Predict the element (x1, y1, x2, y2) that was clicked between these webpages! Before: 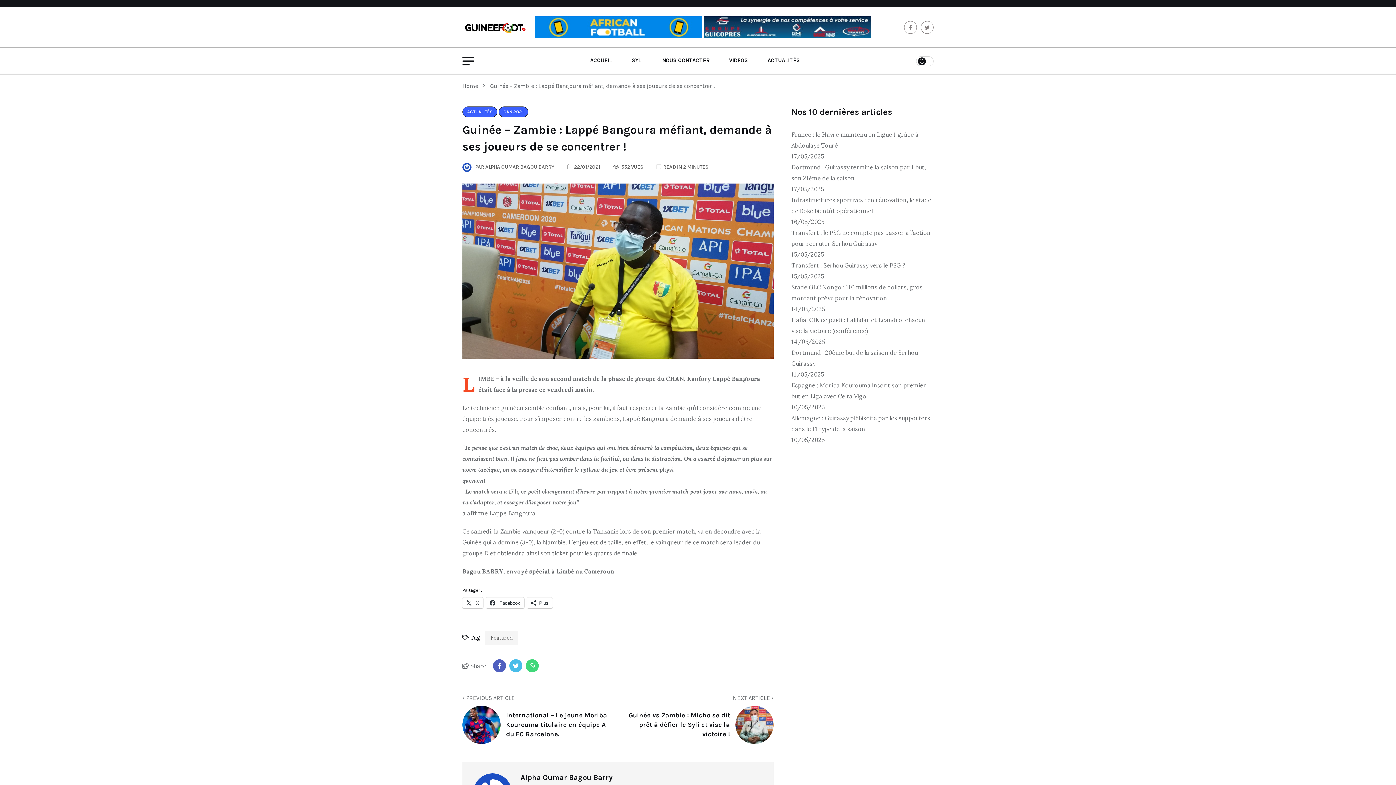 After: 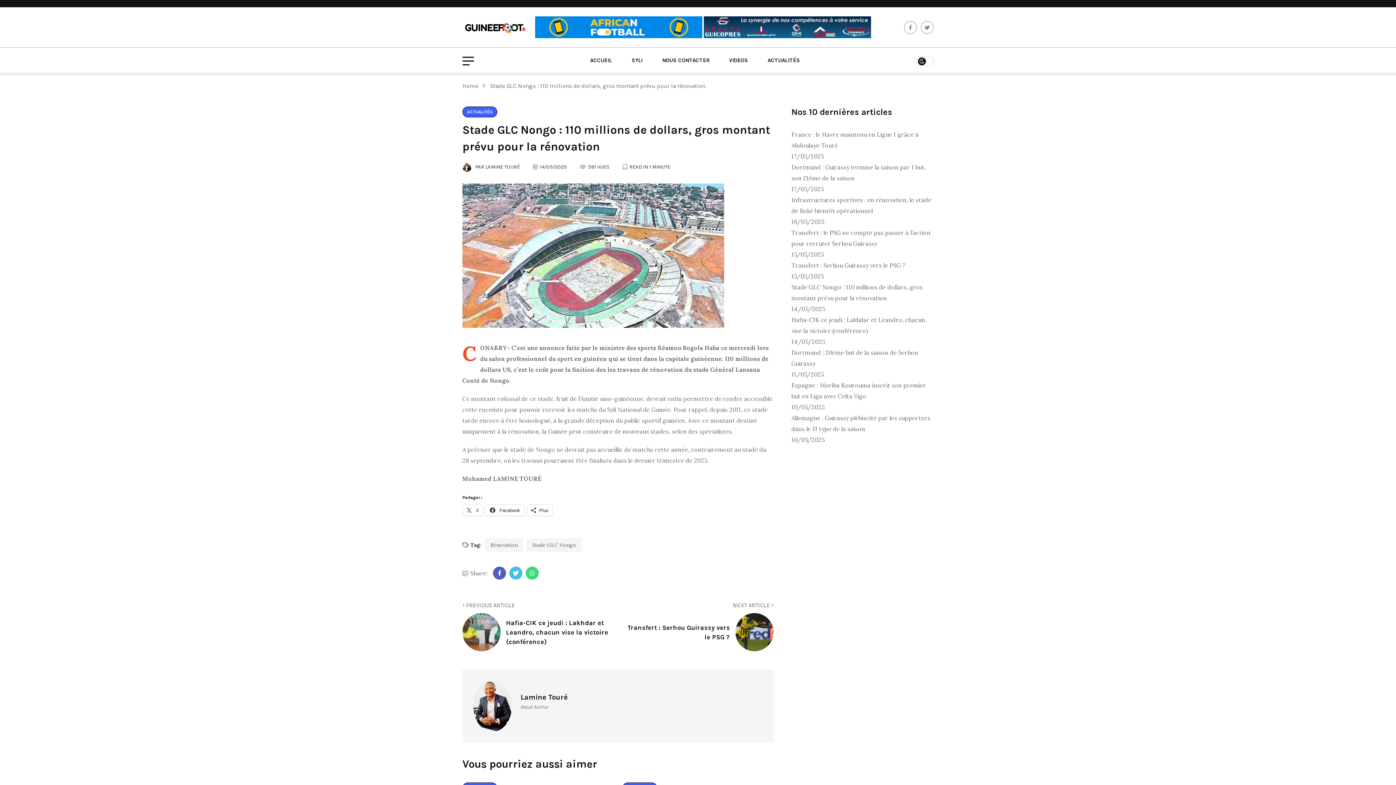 Action: bbox: (791, 281, 933, 303) label: Stade GLC Nongo : 110 millions de dollars, gros montant prévu pour la rénovation